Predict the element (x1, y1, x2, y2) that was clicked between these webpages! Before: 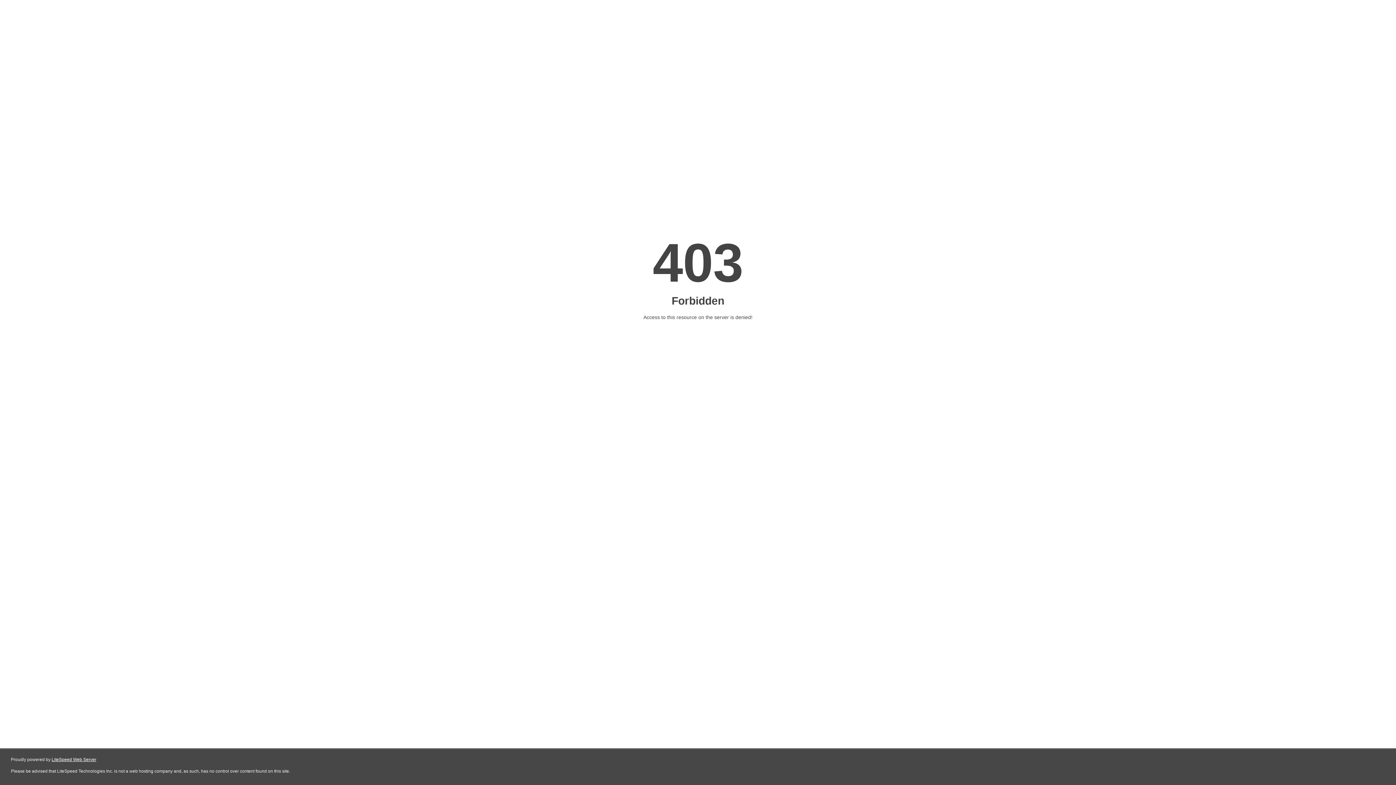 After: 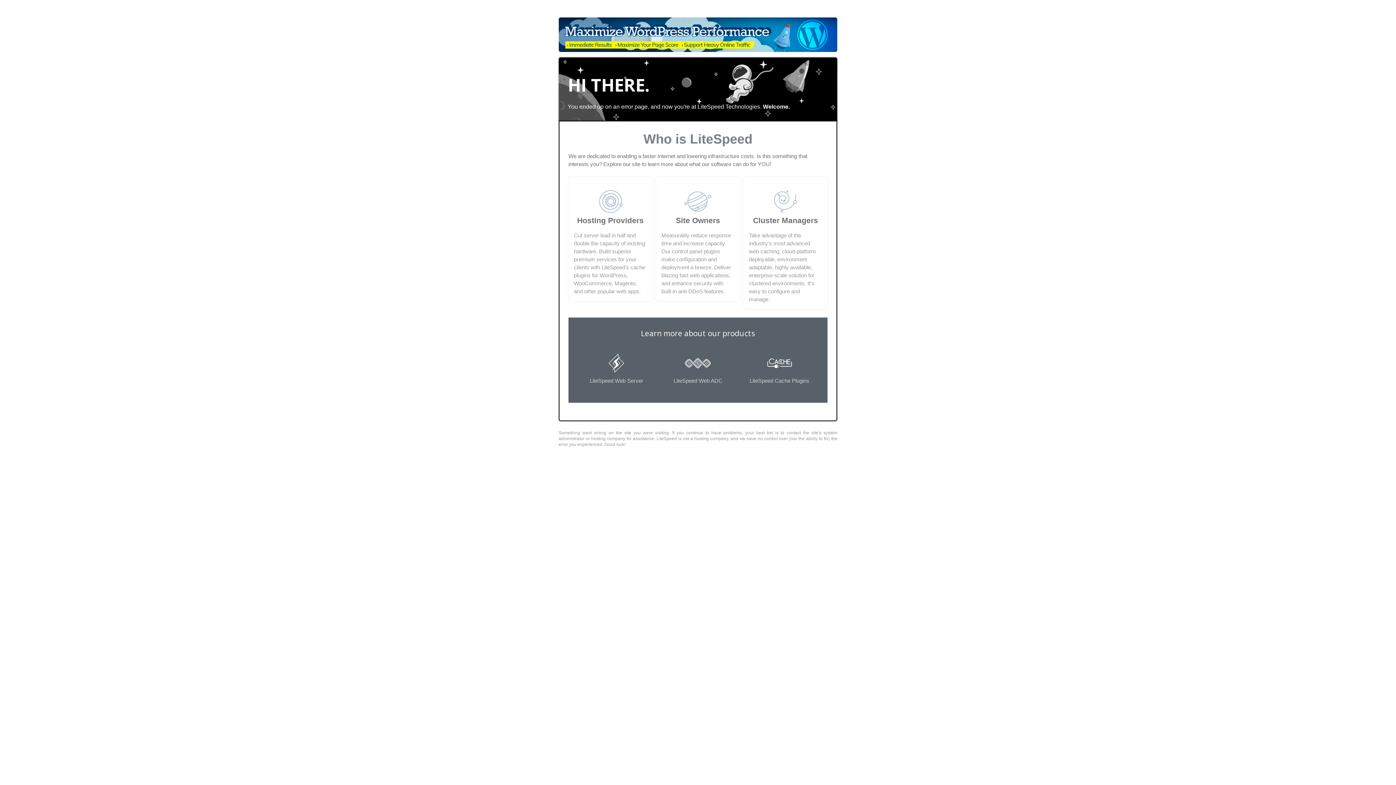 Action: label: LiteSpeed Web Server bbox: (51, 757, 96, 762)